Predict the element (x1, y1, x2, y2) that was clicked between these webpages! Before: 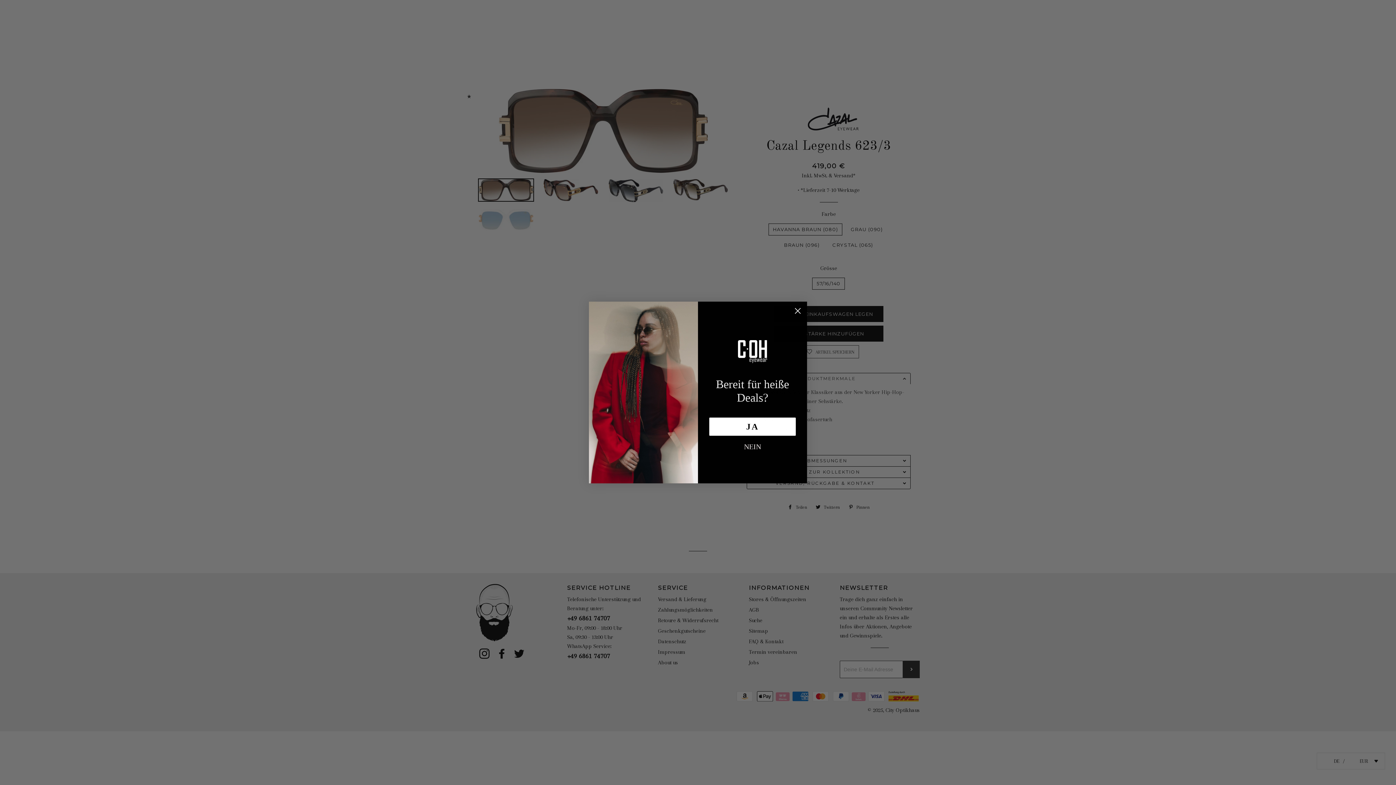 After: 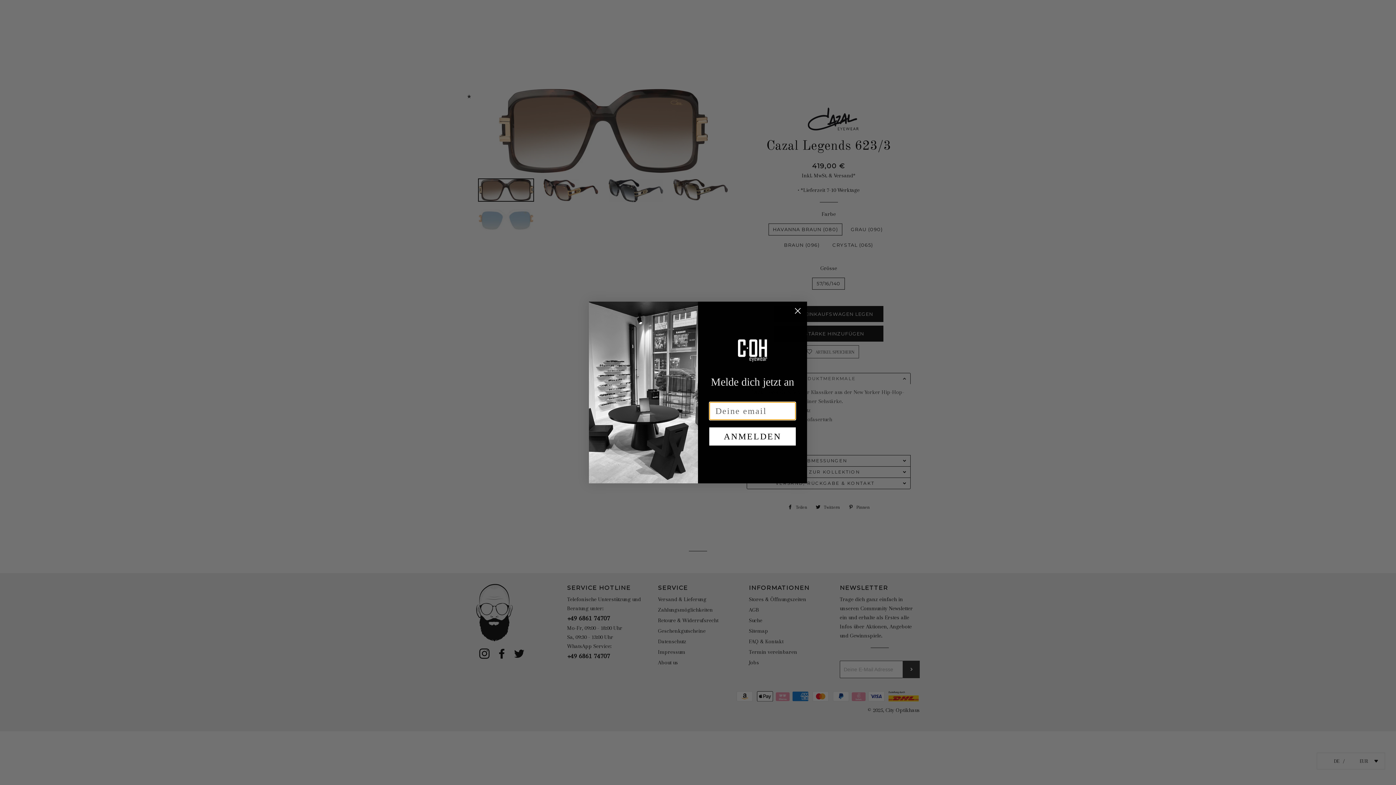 Action: label: JA bbox: (709, 417, 796, 435)